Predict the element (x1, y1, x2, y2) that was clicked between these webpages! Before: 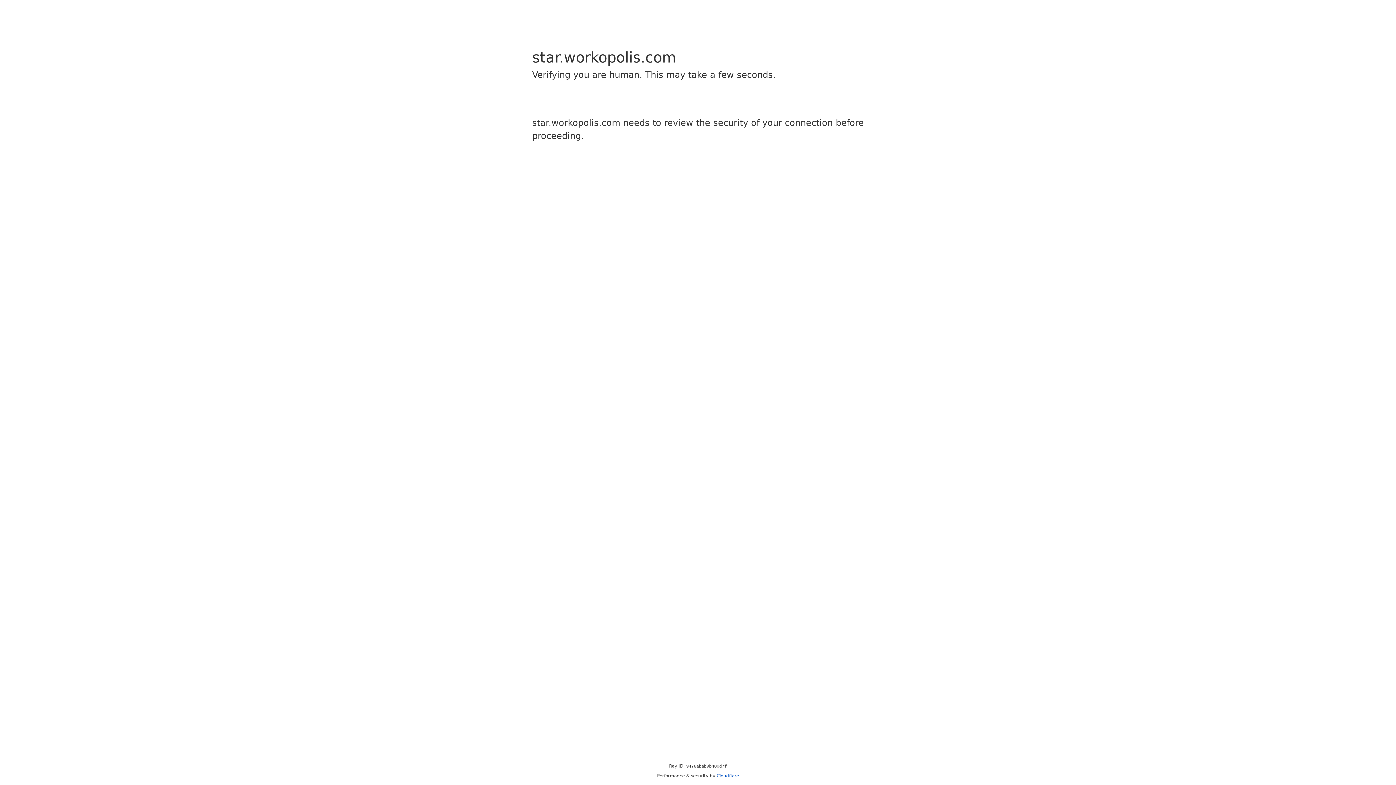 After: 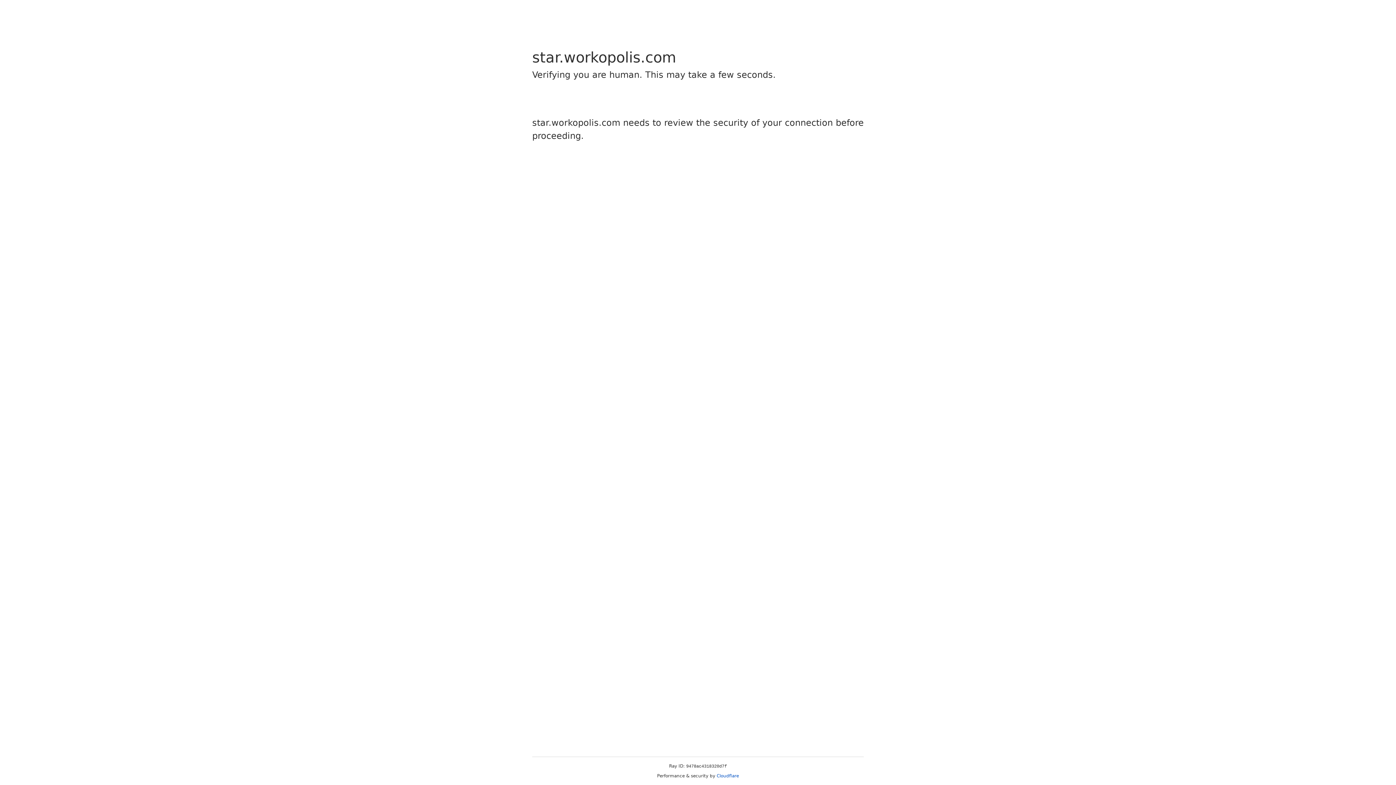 Action: bbox: (716, 773, 739, 778) label: Cloudflare